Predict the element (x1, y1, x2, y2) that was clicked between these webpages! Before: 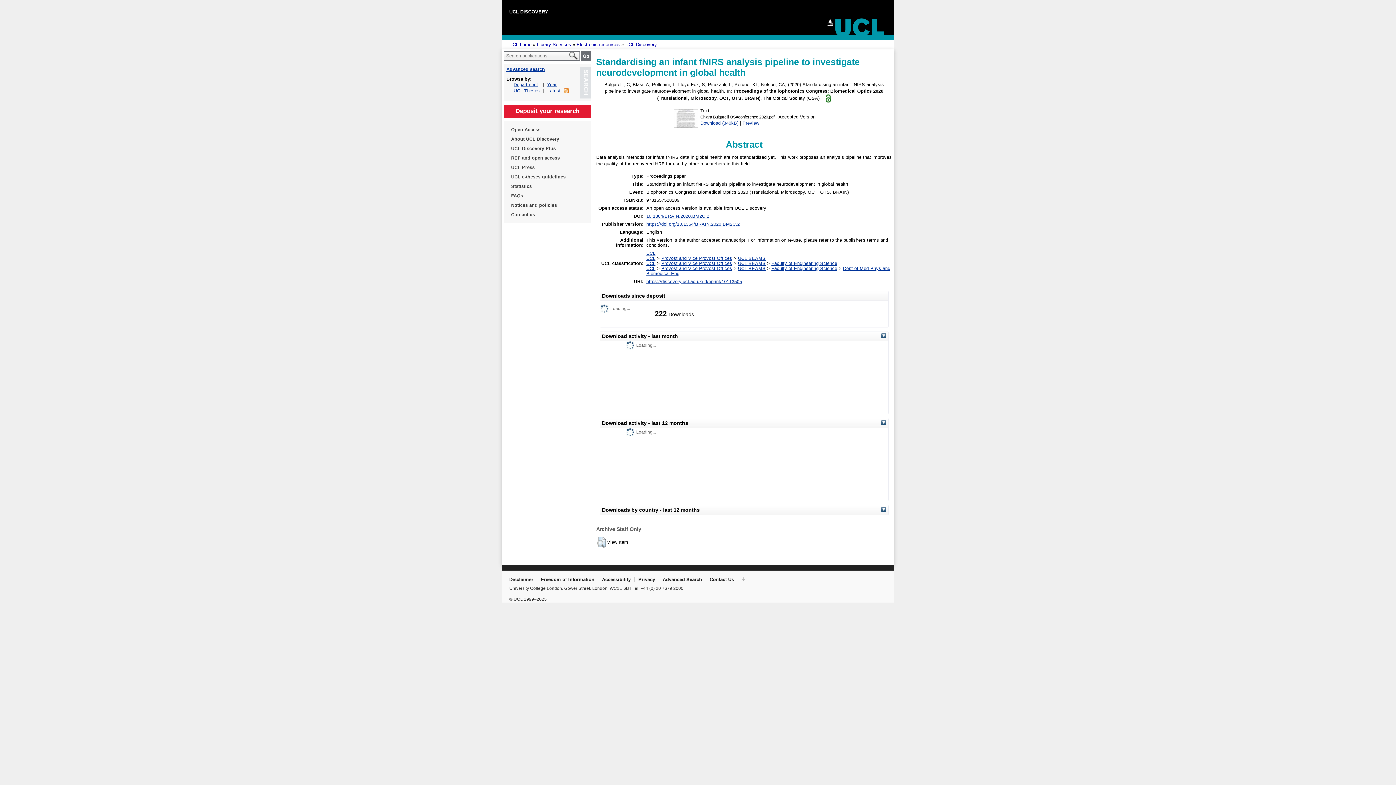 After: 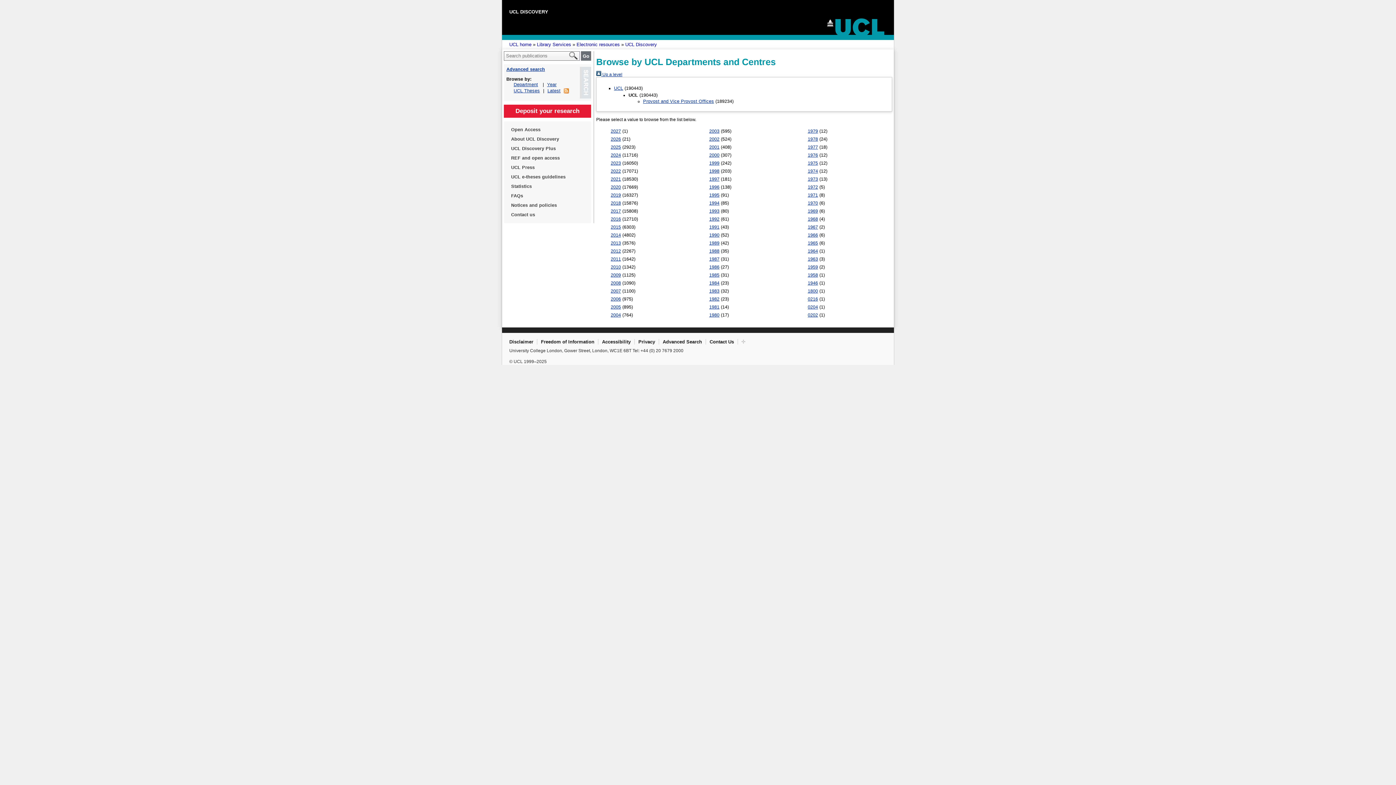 Action: bbox: (646, 256, 655, 261) label: UCL